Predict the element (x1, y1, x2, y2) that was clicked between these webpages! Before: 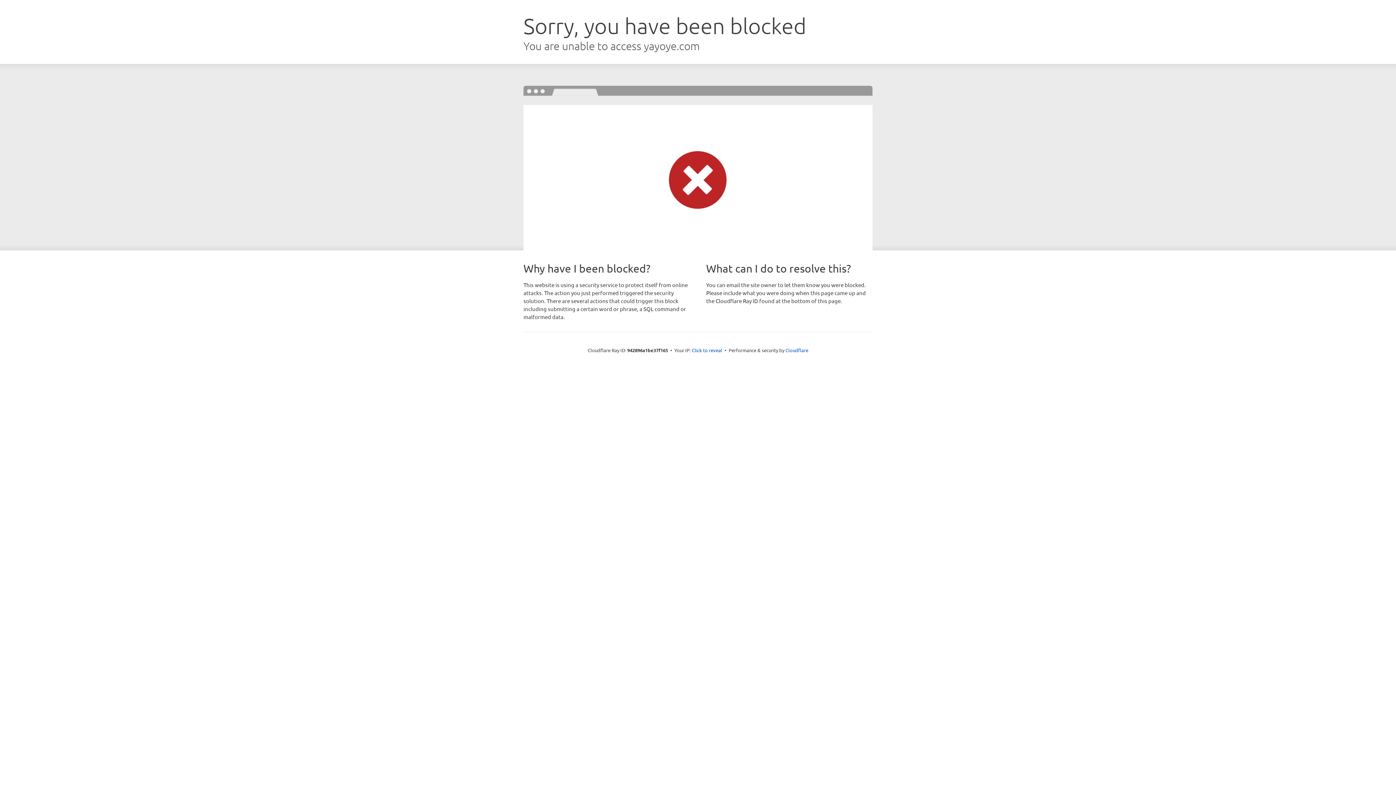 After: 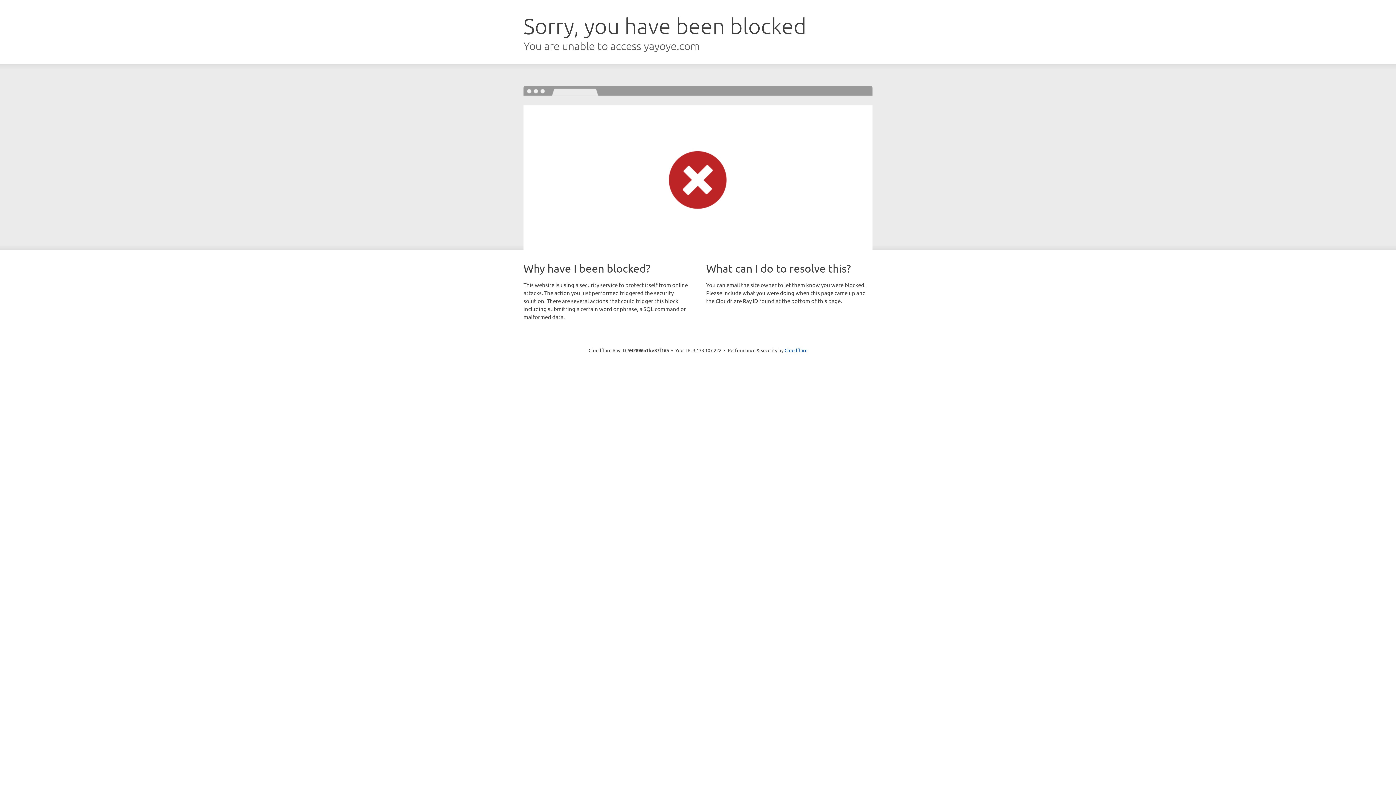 Action: bbox: (692, 346, 722, 353) label: Click to reveal